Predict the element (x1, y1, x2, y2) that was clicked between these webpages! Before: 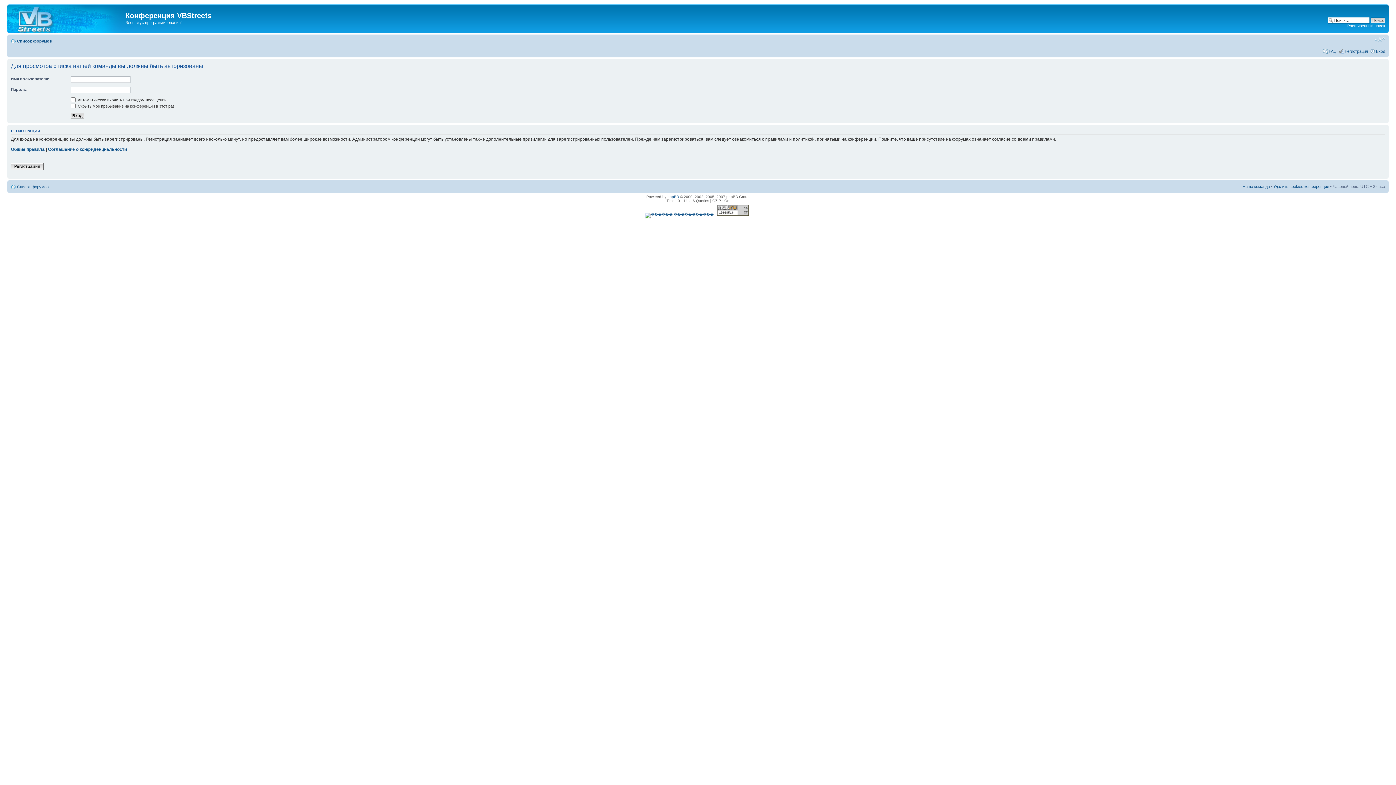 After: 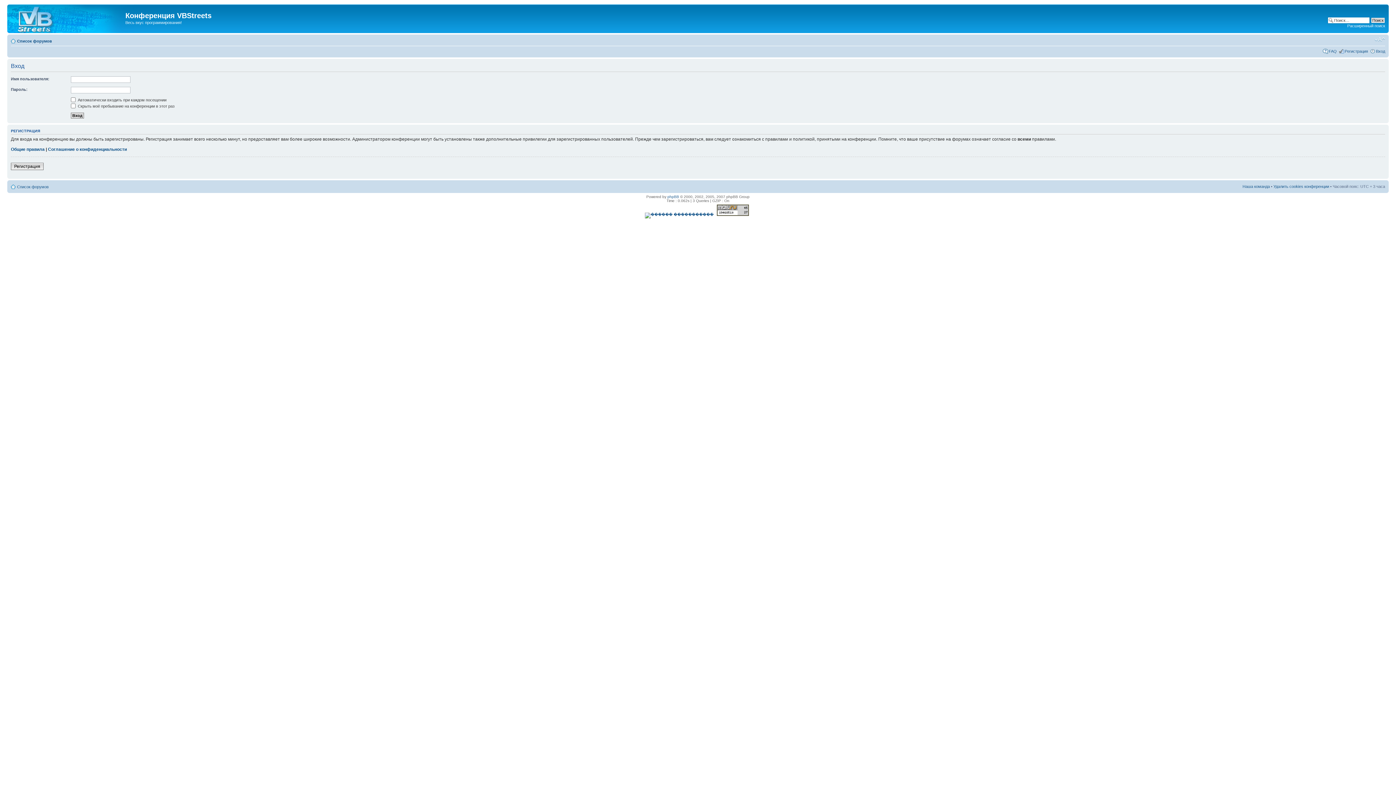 Action: label: Вход bbox: (1376, 48, 1385, 53)